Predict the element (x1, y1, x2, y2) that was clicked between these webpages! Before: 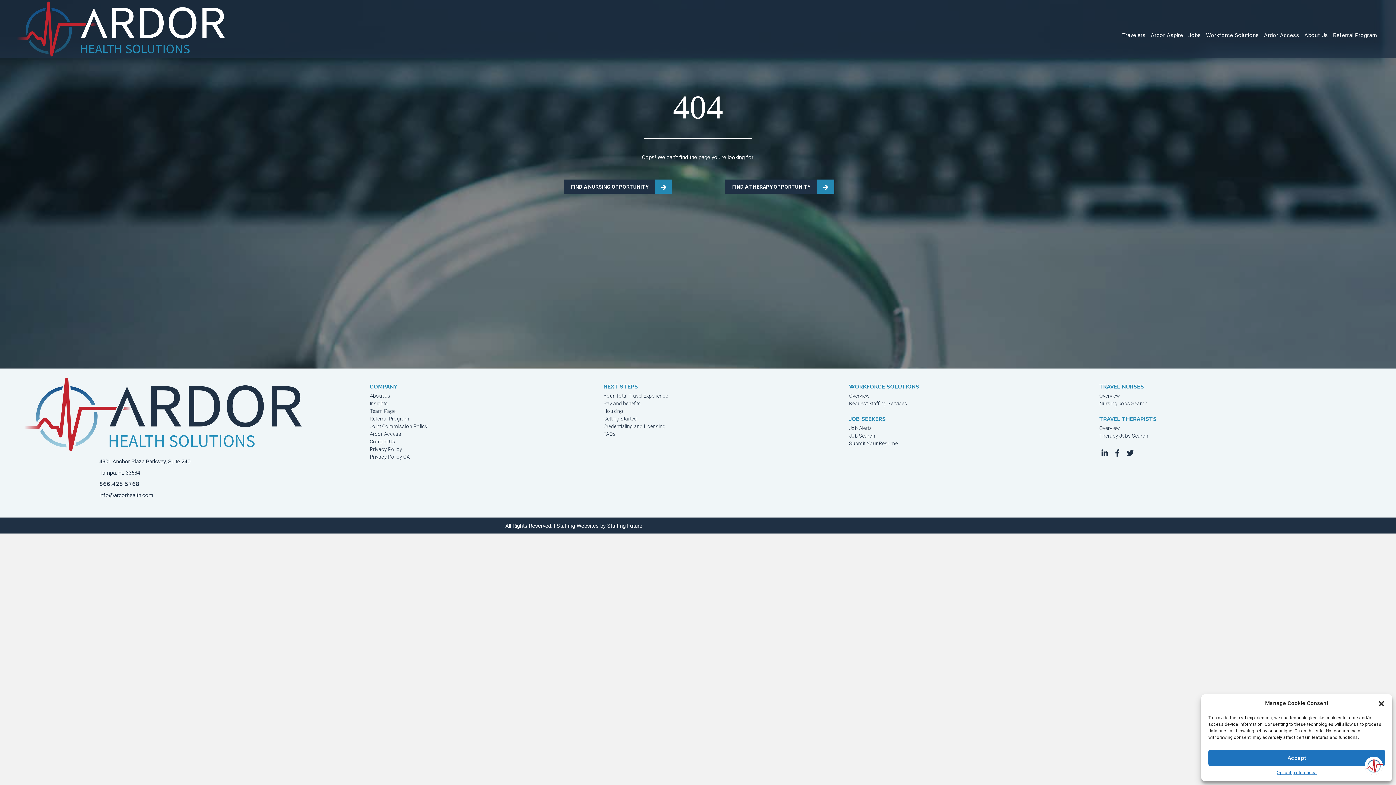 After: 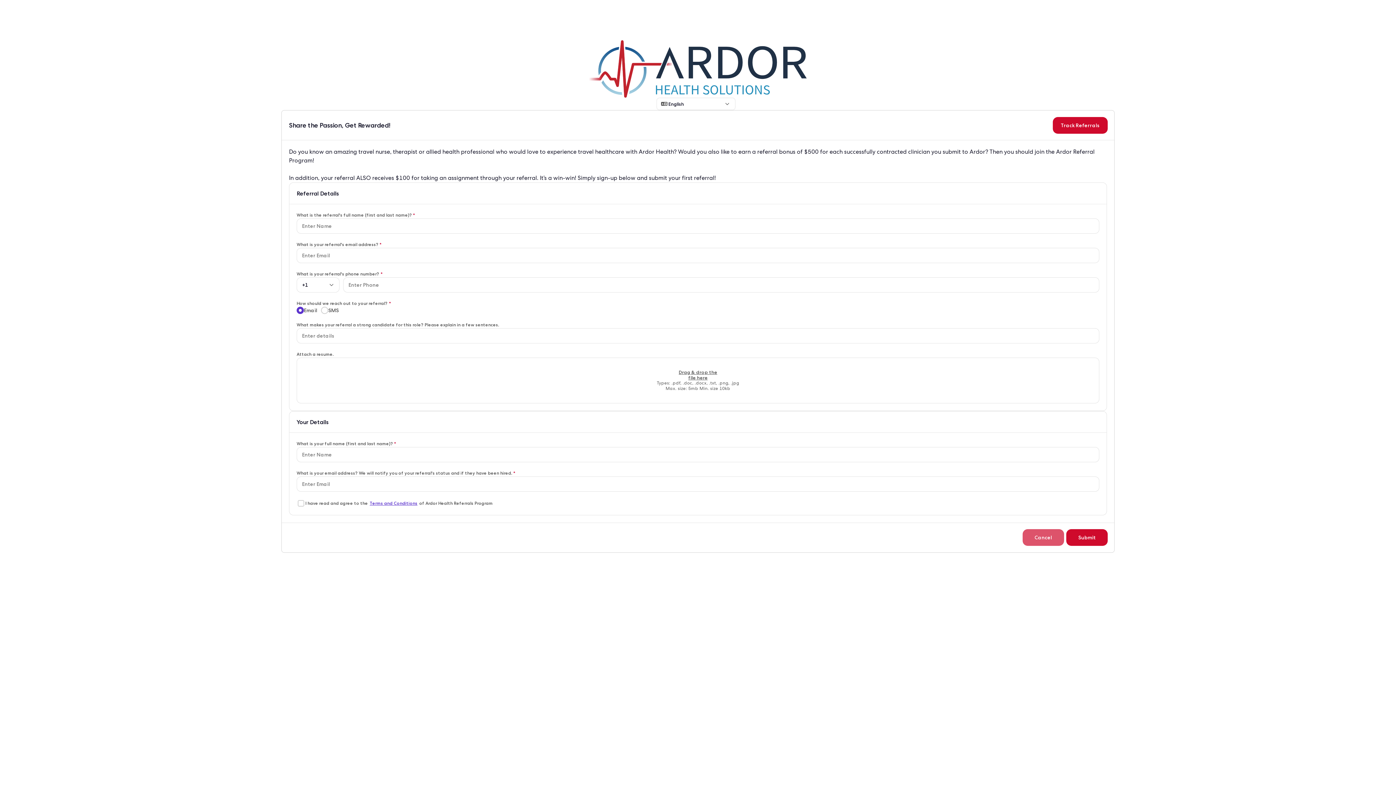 Action: bbox: (1330, 29, 1380, 41) label: Referral Program